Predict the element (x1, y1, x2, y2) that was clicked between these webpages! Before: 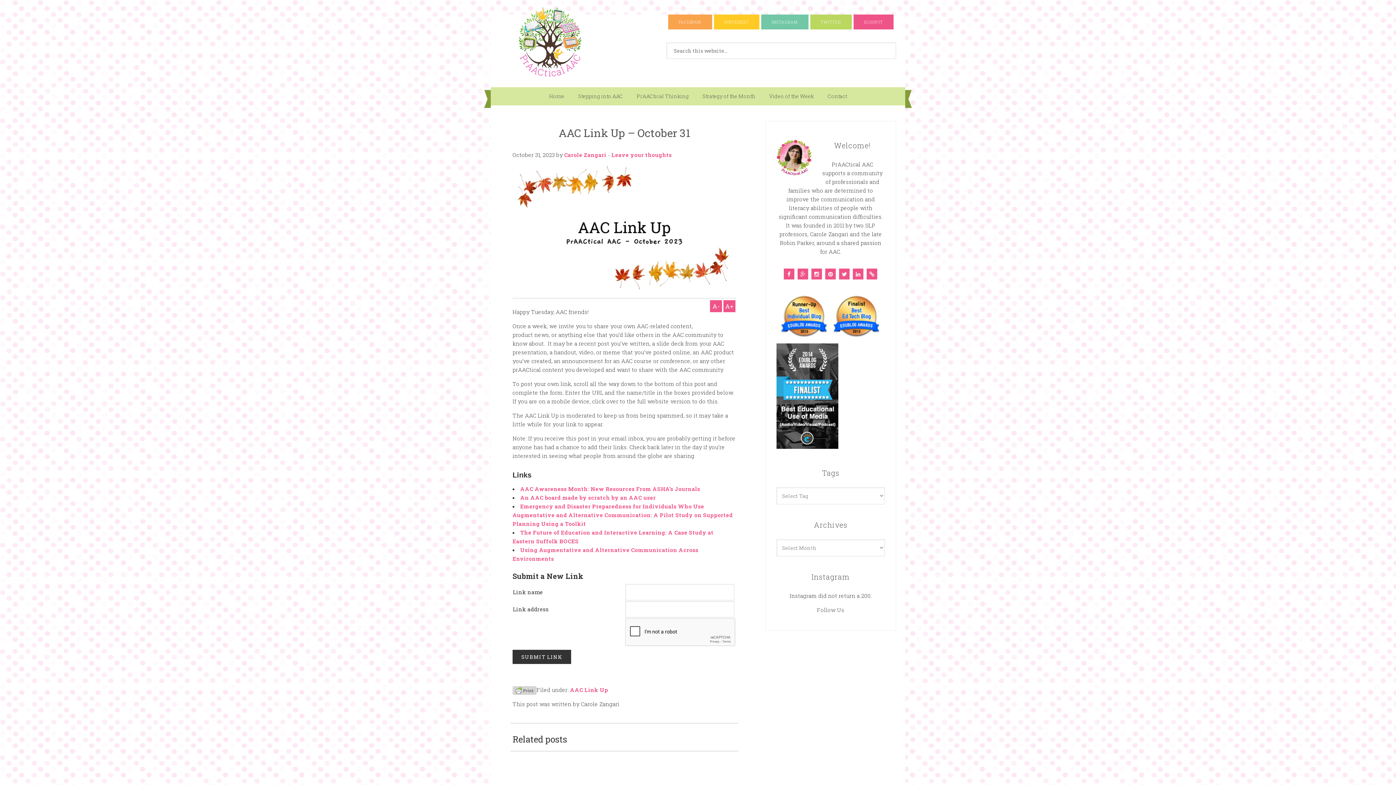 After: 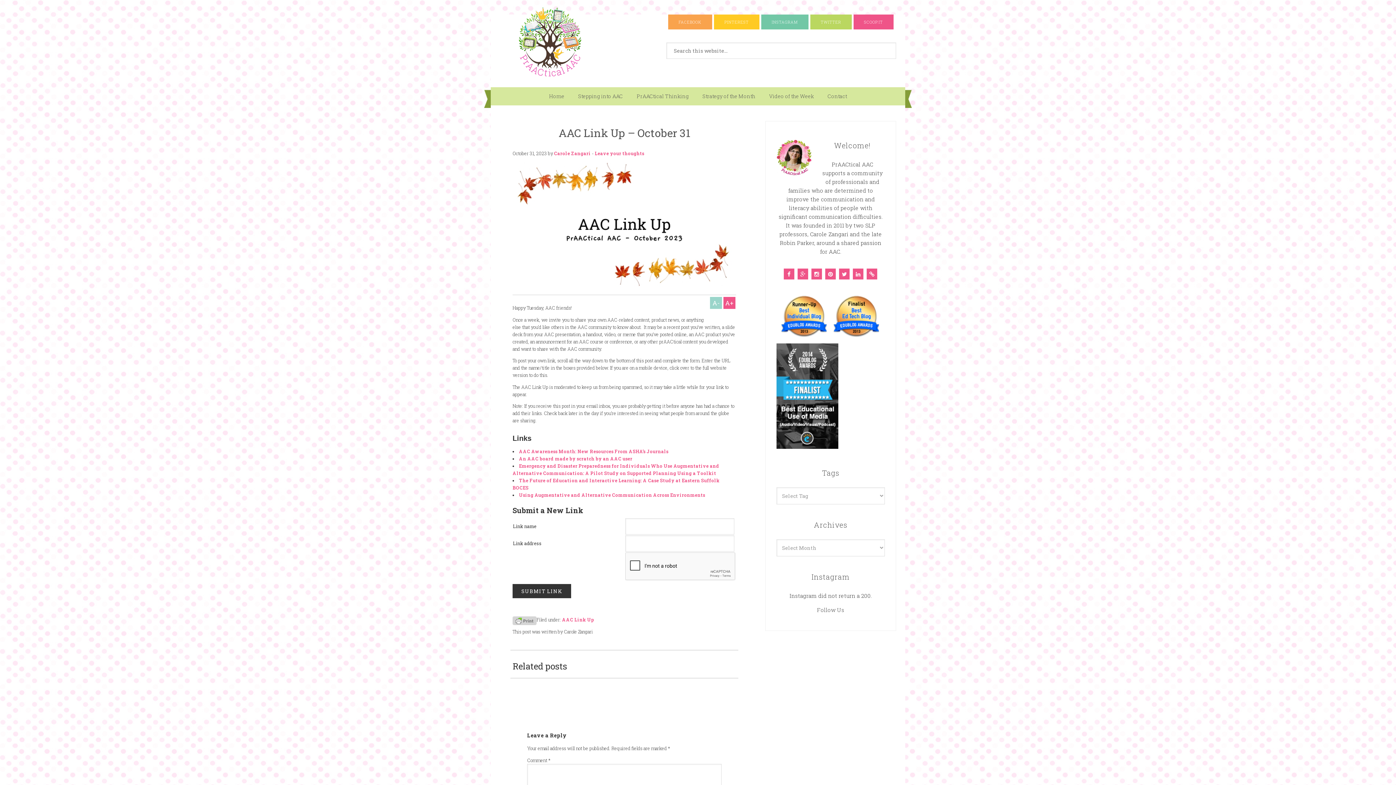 Action: label: A- bbox: (710, 300, 722, 312)